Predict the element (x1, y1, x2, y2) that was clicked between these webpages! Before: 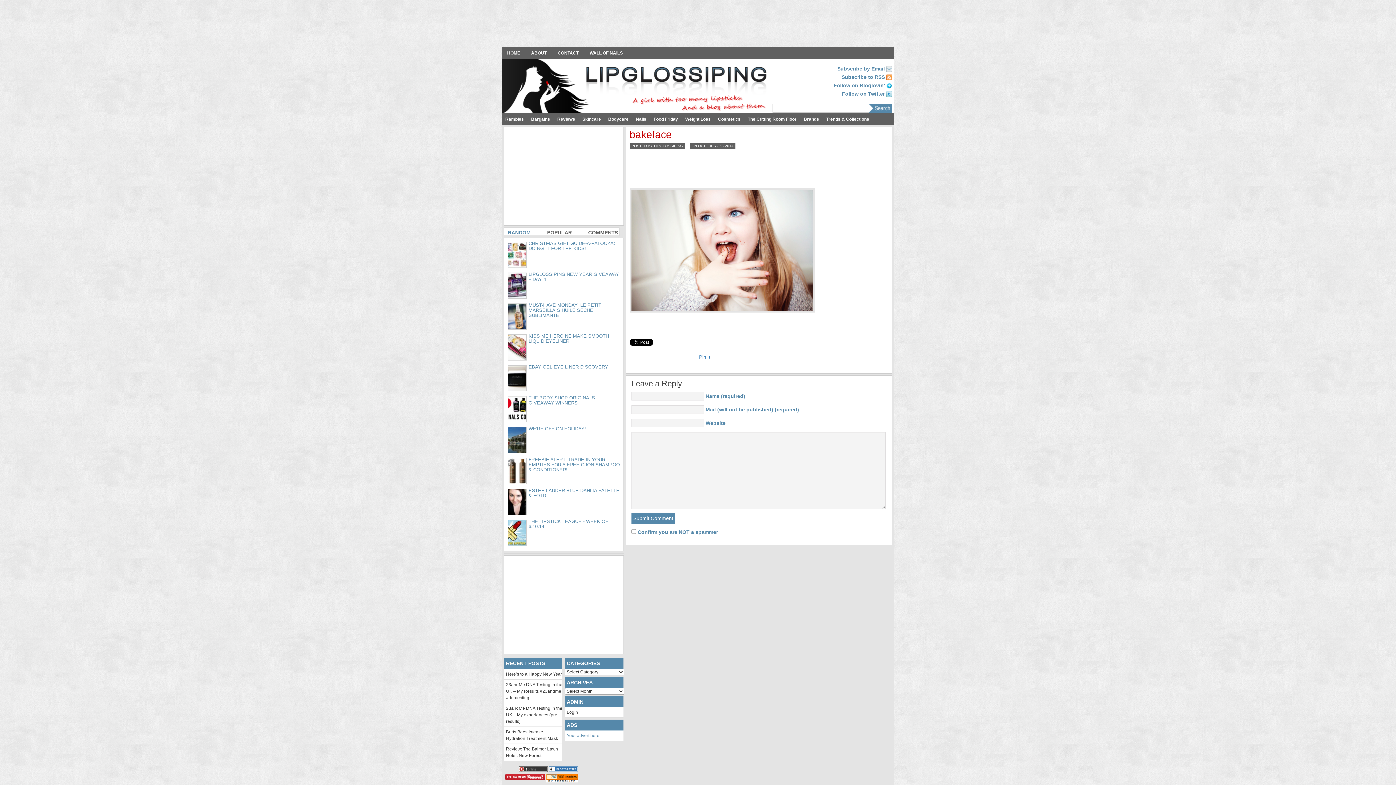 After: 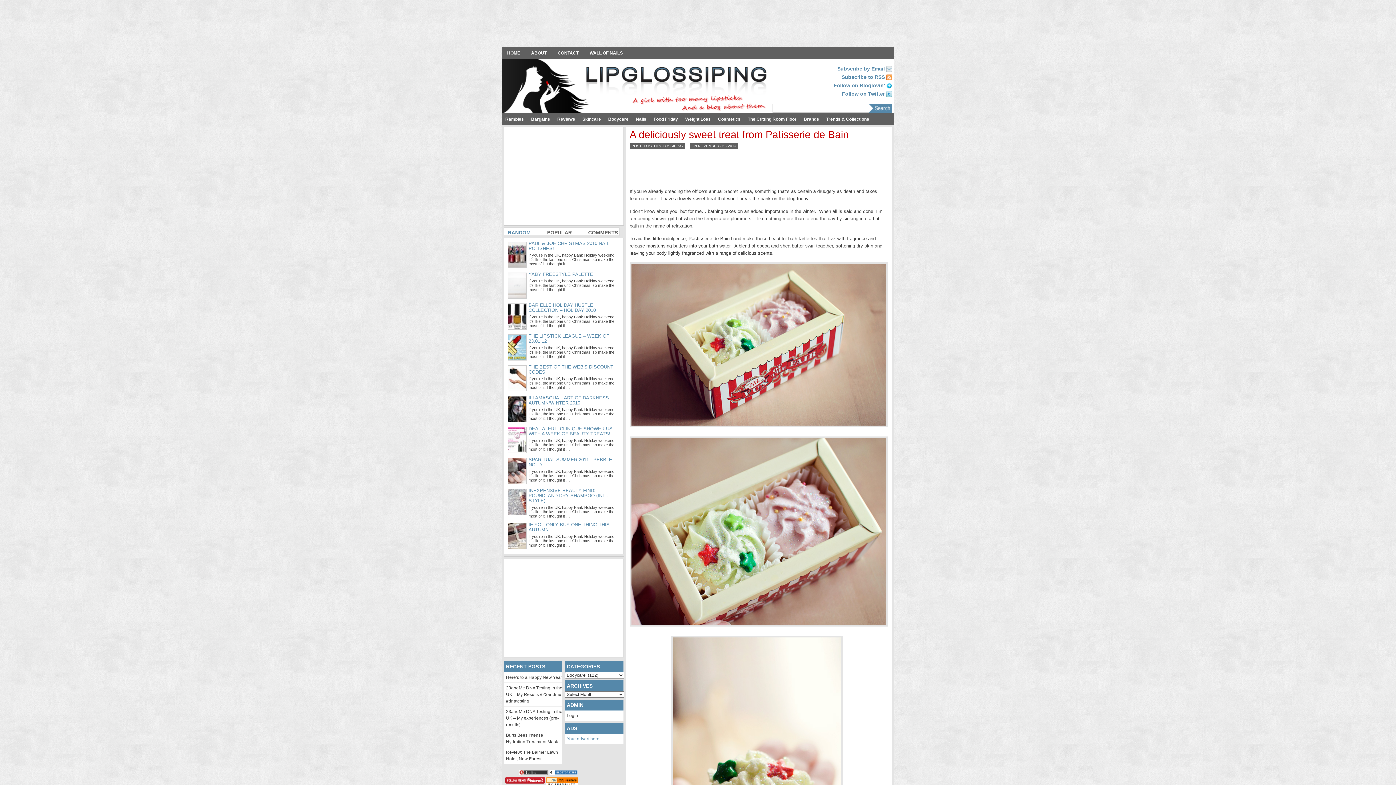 Action: label: Bodycare bbox: (604, 113, 632, 125)